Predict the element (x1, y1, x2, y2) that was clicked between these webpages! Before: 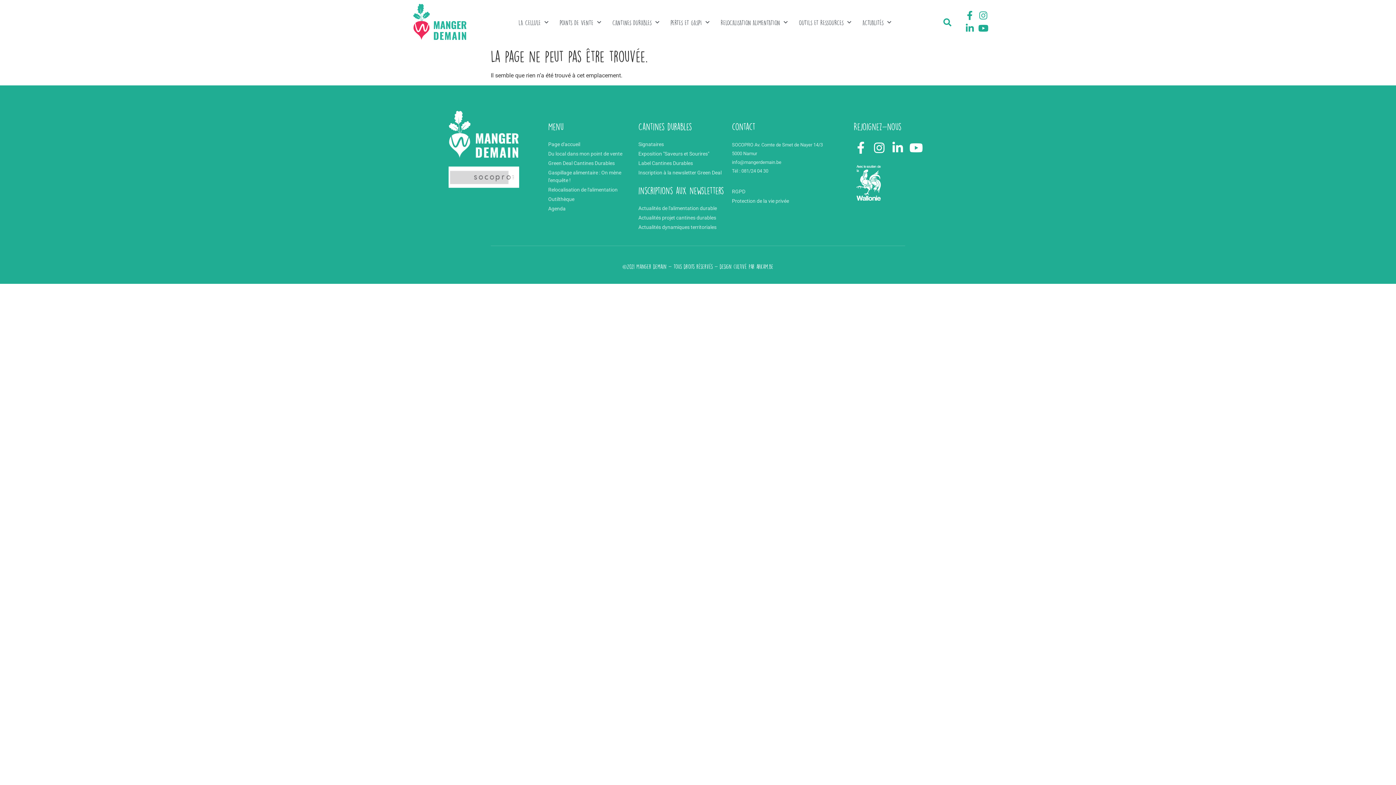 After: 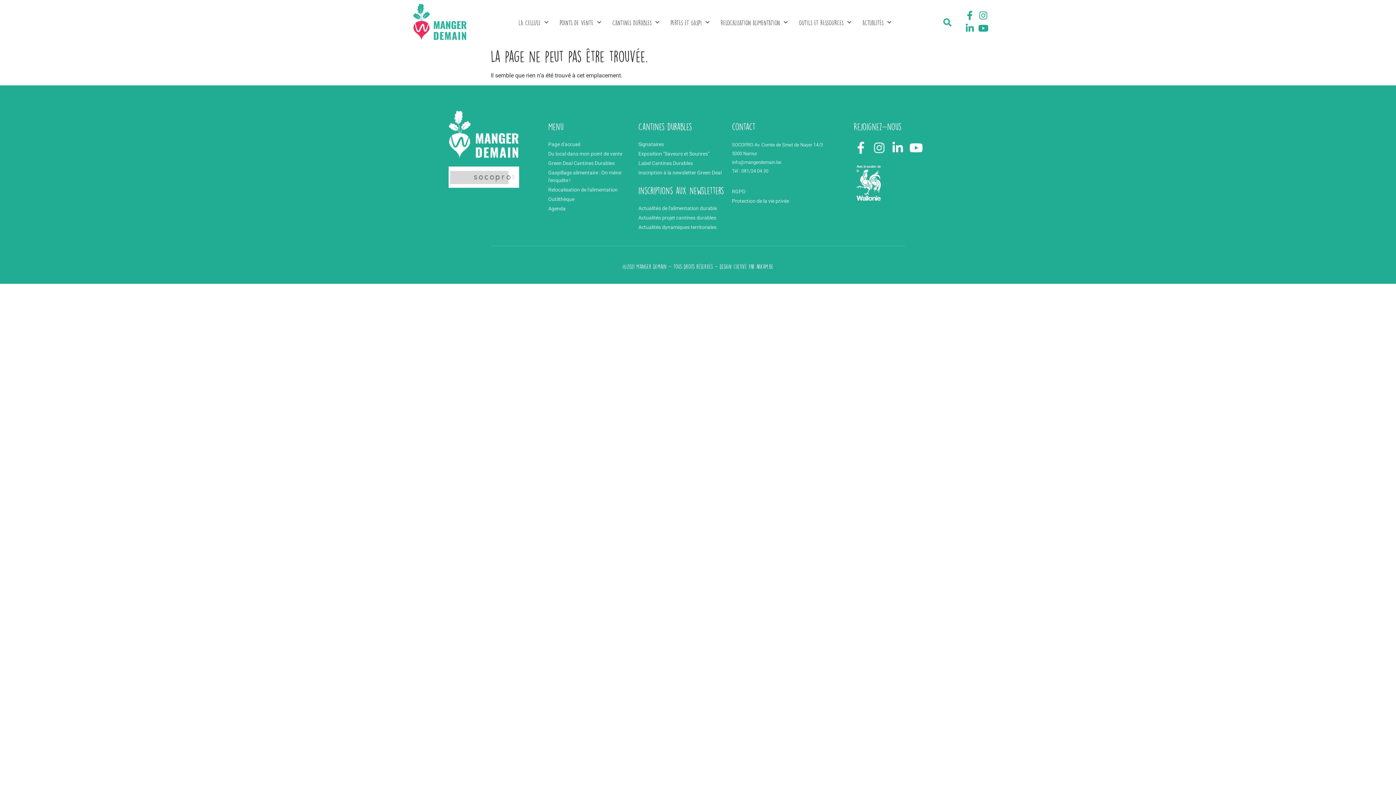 Action: label: Instagram bbox: (872, 140, 886, 155)